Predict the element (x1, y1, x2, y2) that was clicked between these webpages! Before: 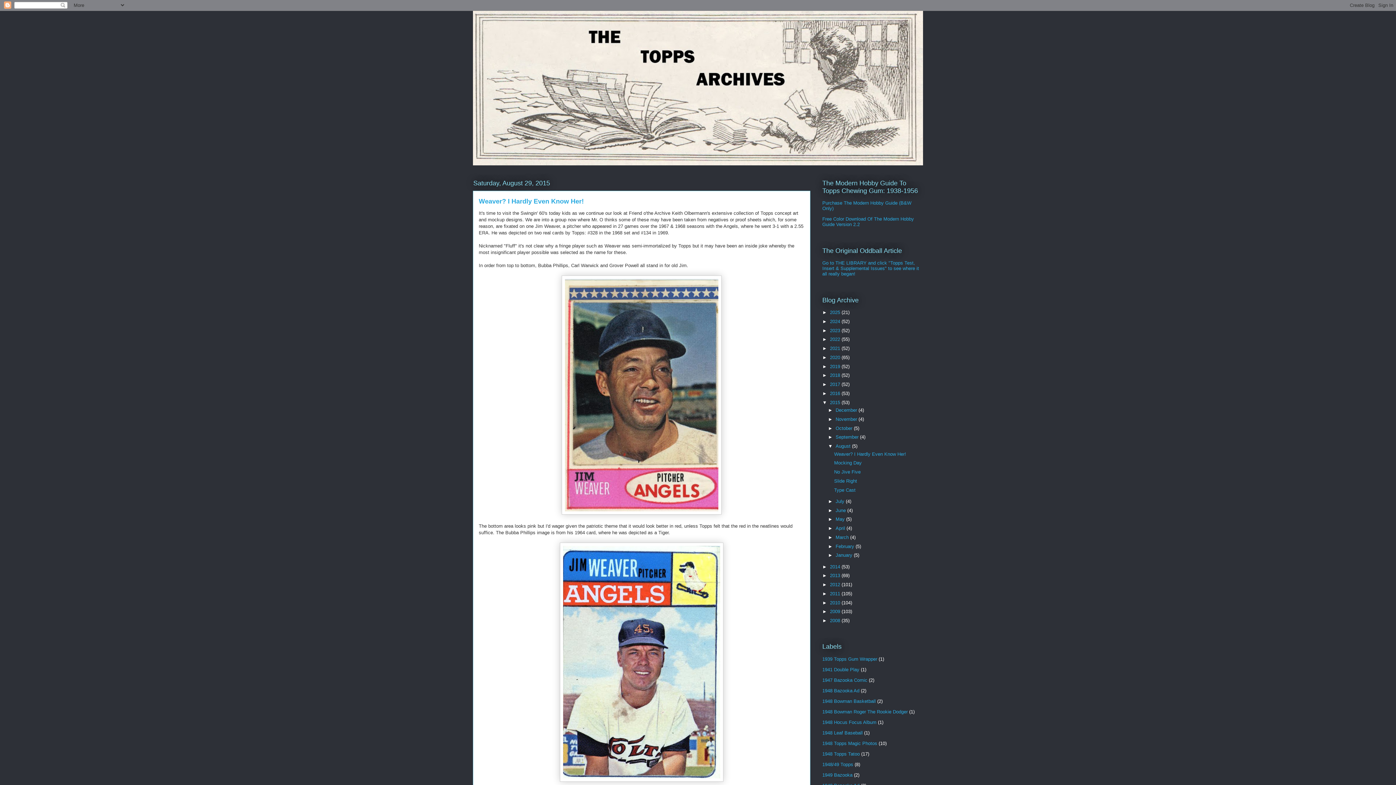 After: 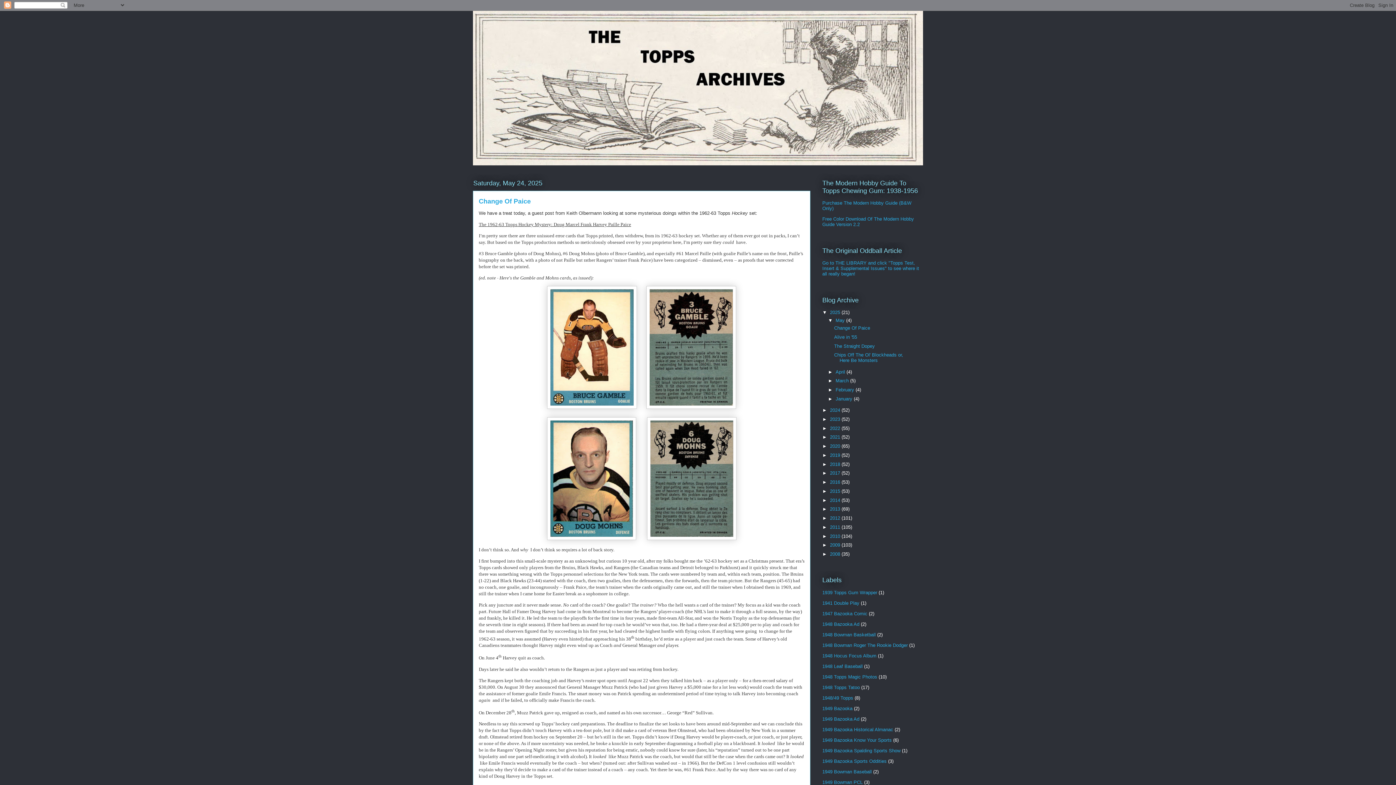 Action: label: 2025  bbox: (830, 309, 841, 315)